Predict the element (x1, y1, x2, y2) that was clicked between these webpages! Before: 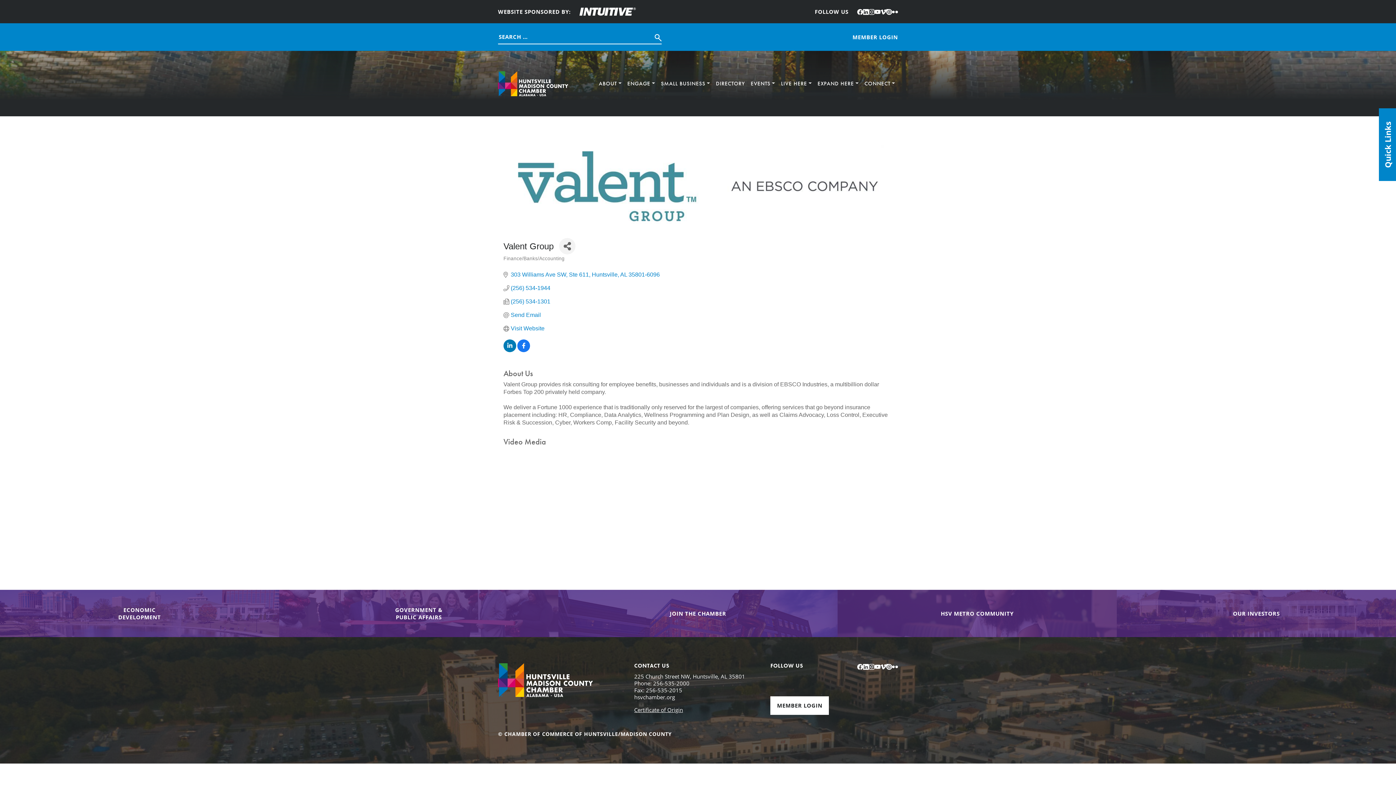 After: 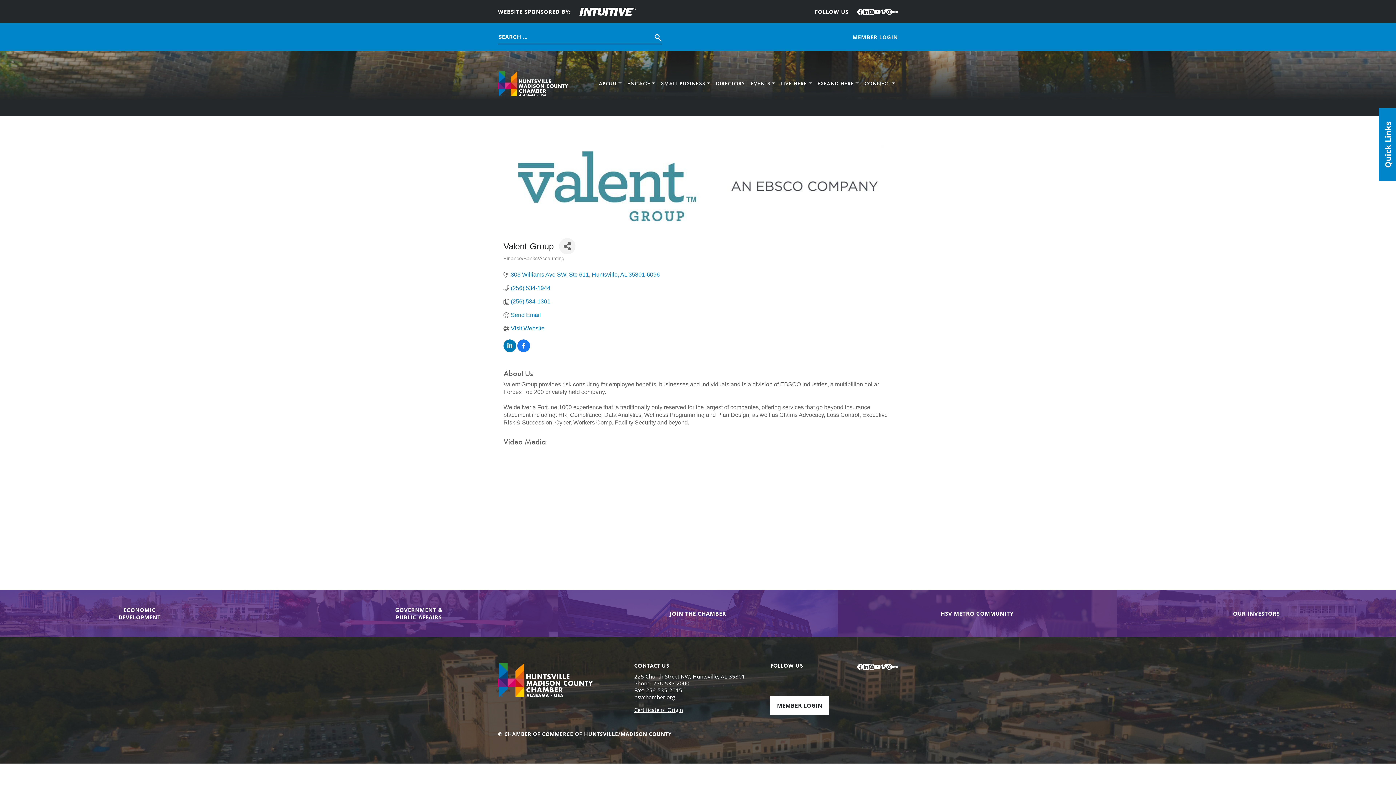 Action: label: Vimeo bbox: (880, 8, 886, 14)